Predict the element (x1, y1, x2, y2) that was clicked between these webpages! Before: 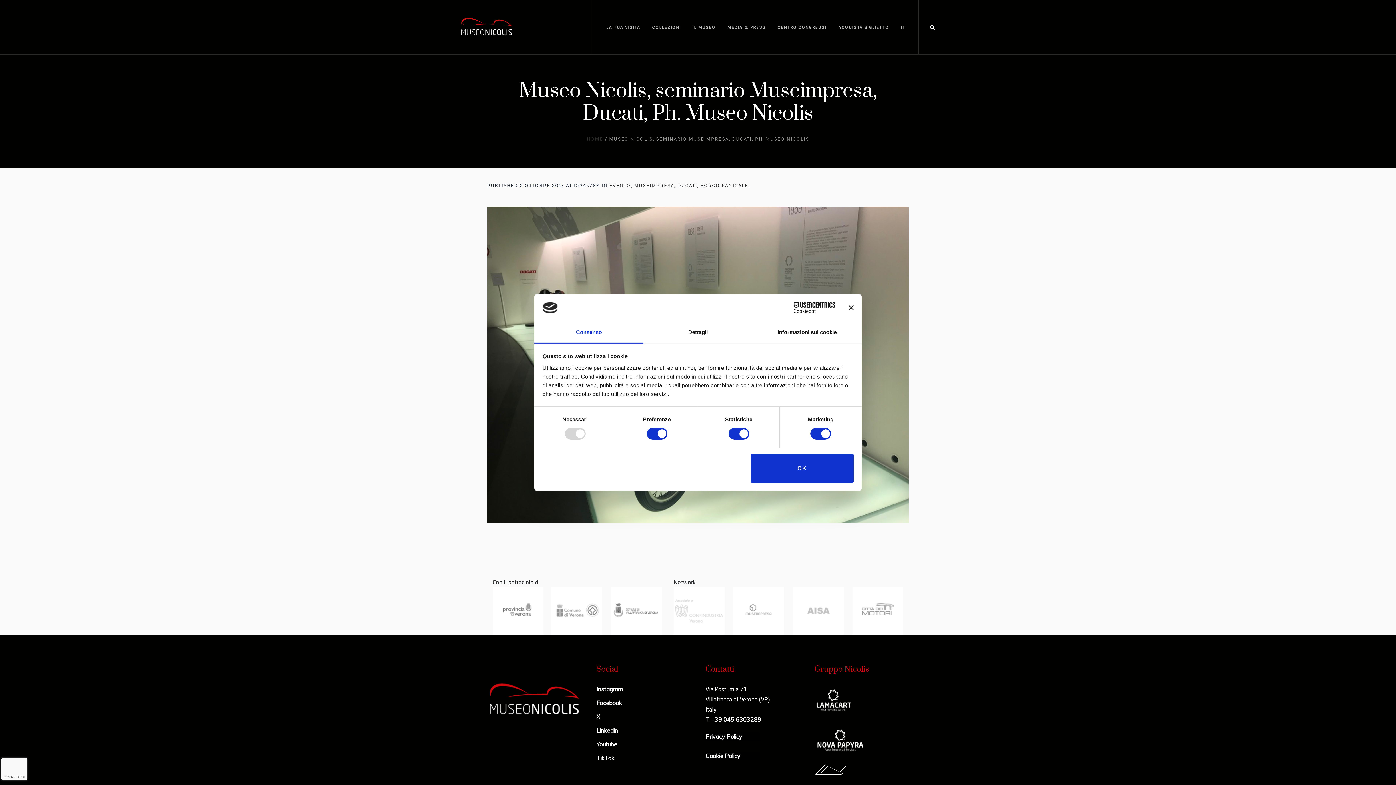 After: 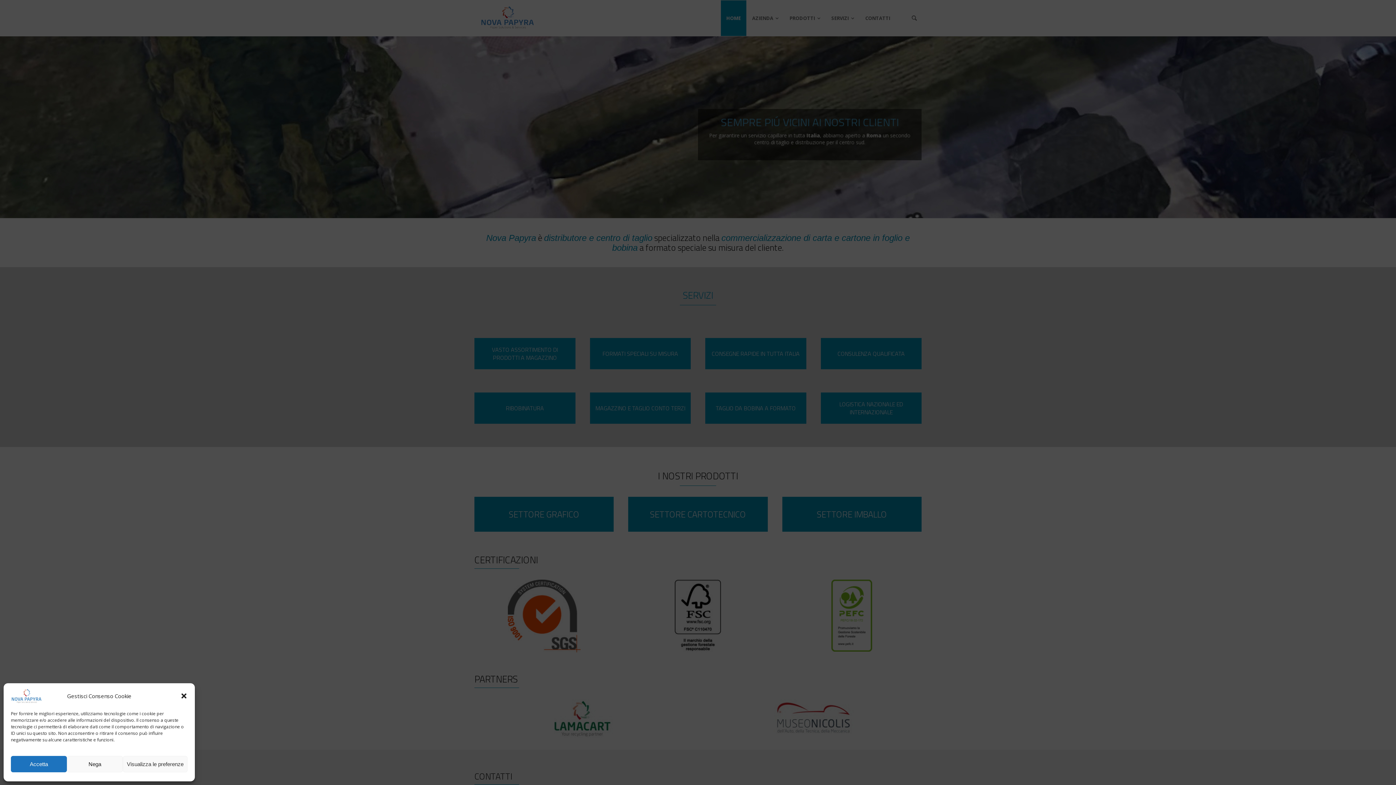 Action: bbox: (814, 740, 865, 747)